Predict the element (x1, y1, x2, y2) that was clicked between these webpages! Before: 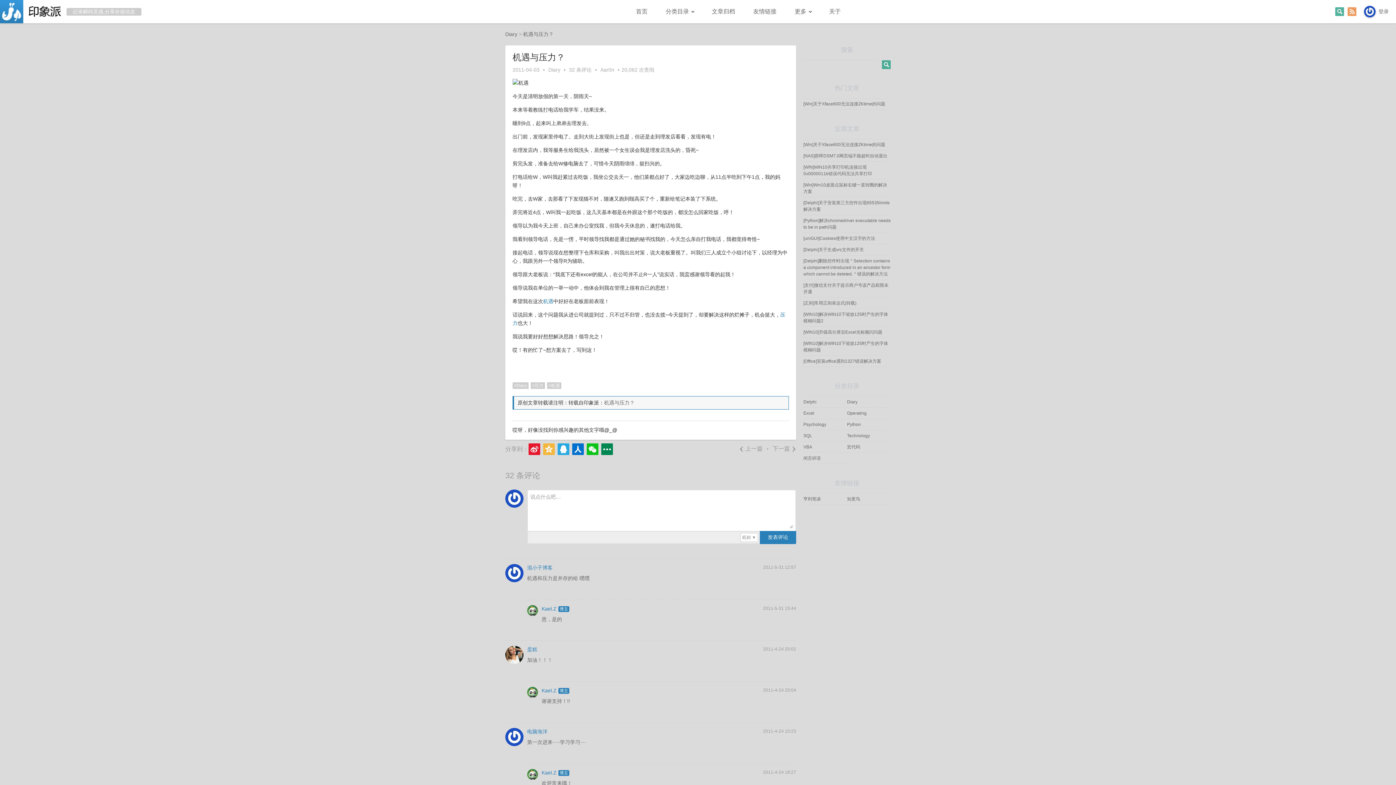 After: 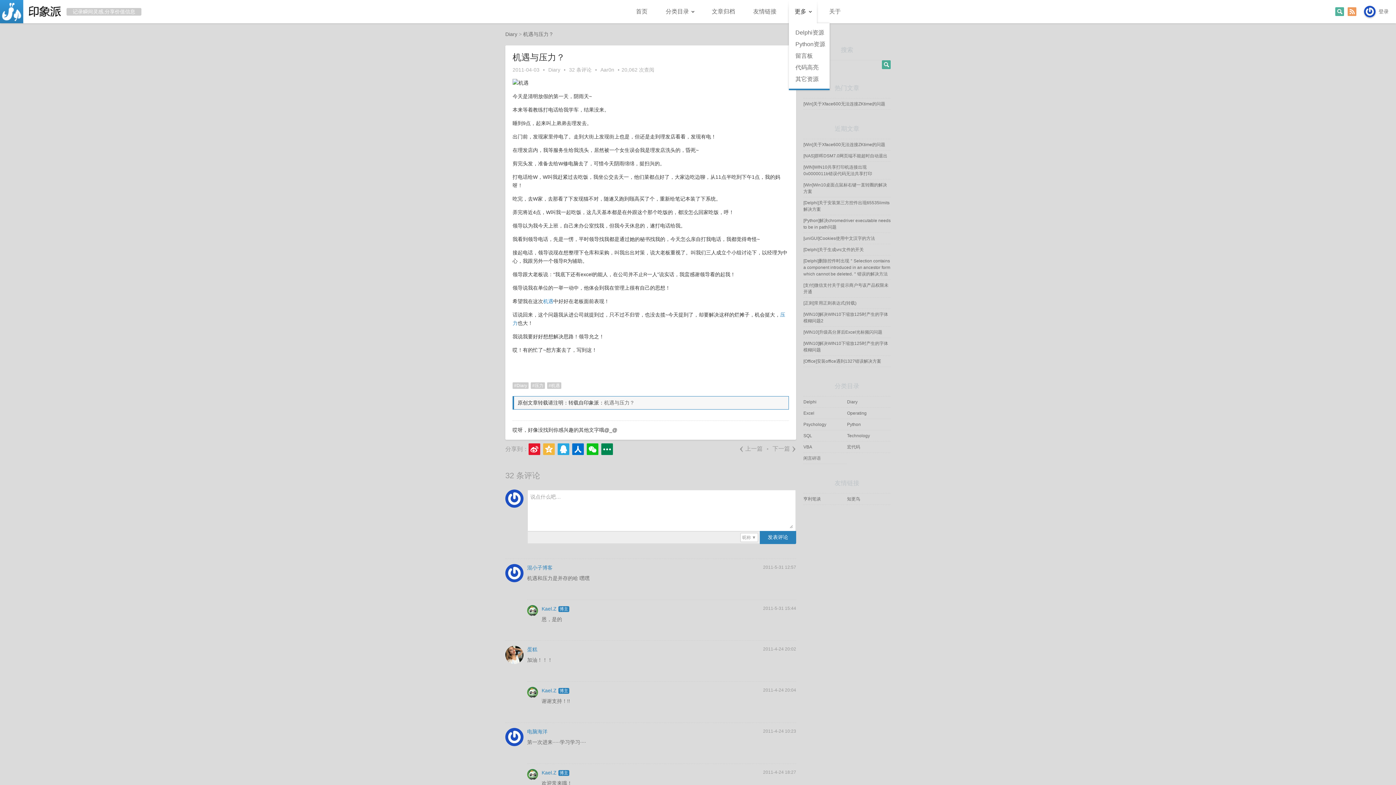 Action: bbox: (789, 0, 817, 23) label: 更多